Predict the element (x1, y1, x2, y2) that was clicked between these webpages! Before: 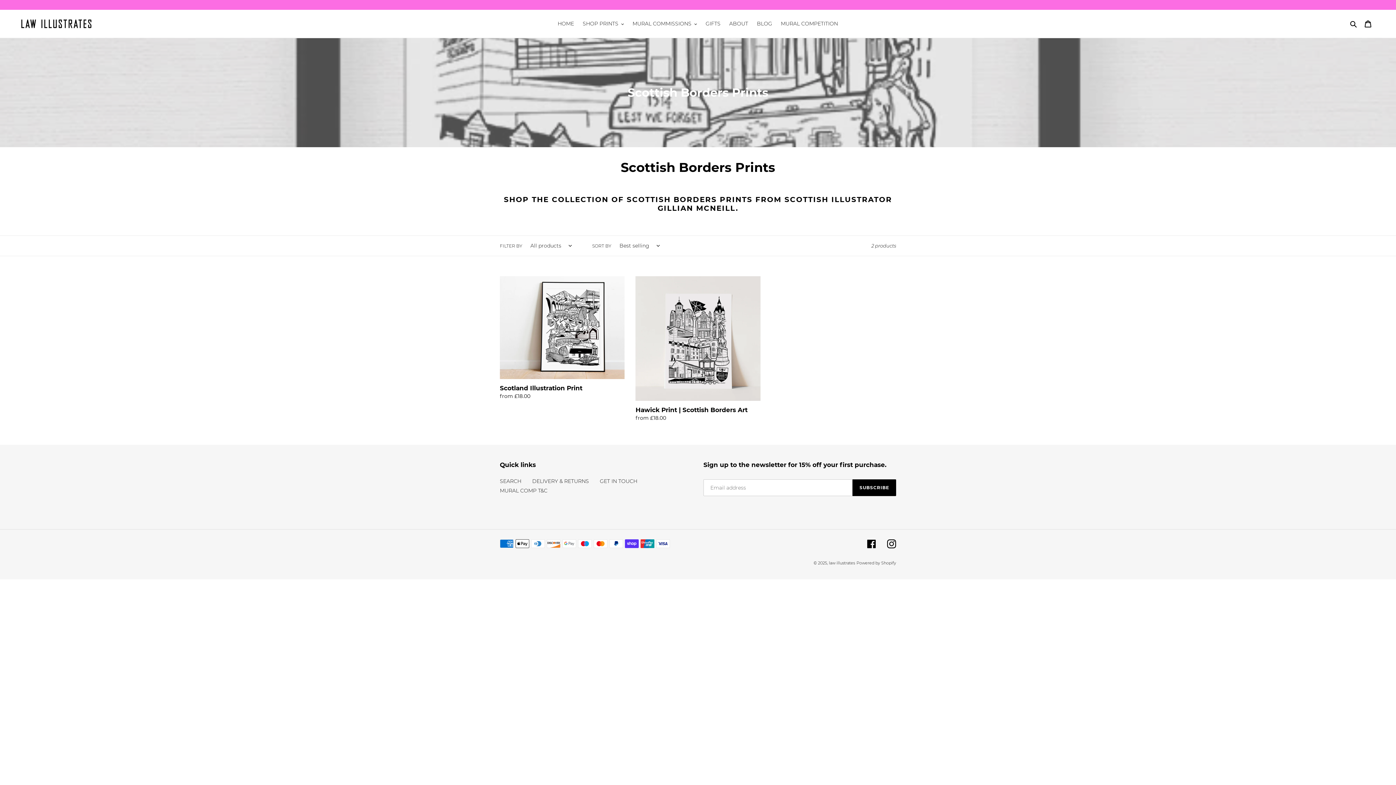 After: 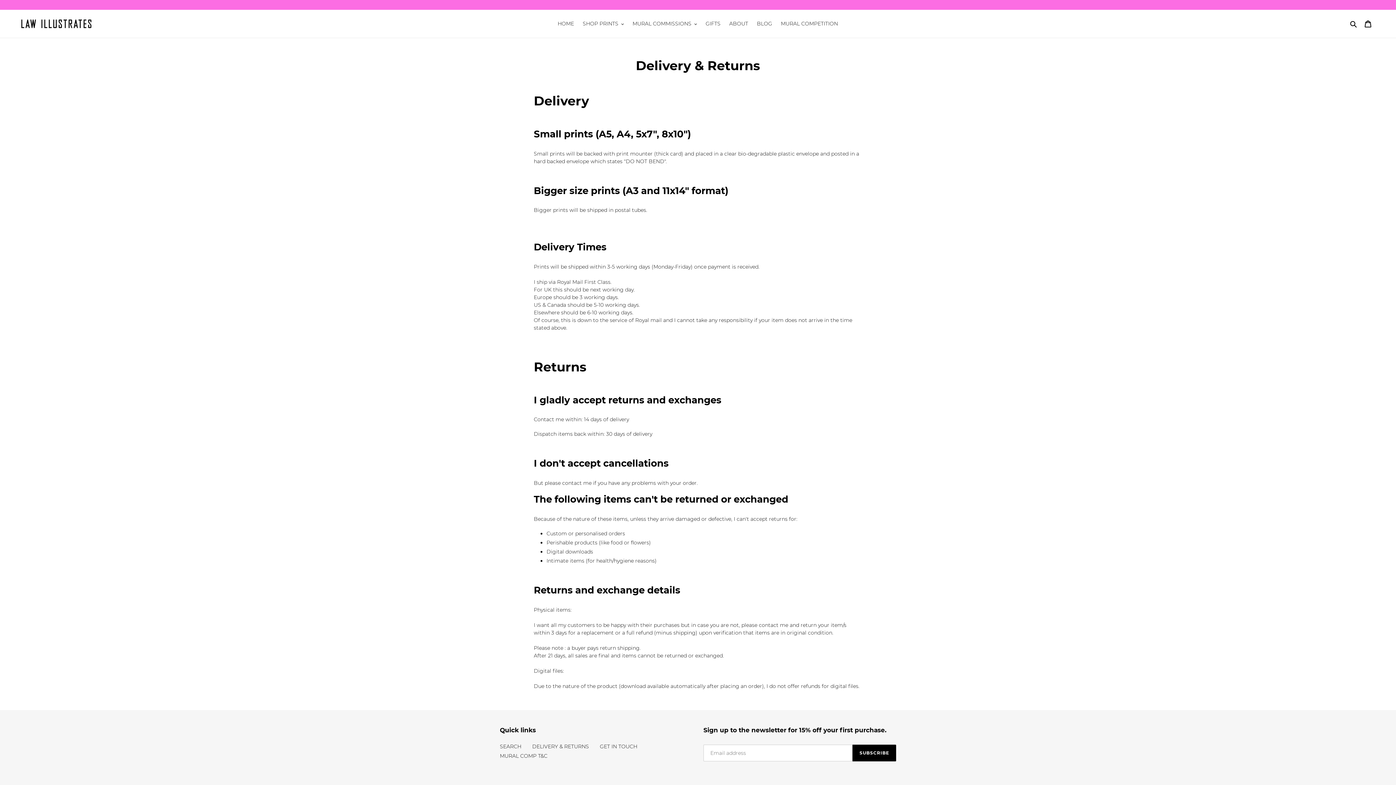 Action: bbox: (532, 478, 589, 484) label: DELIVERY & RETURNS